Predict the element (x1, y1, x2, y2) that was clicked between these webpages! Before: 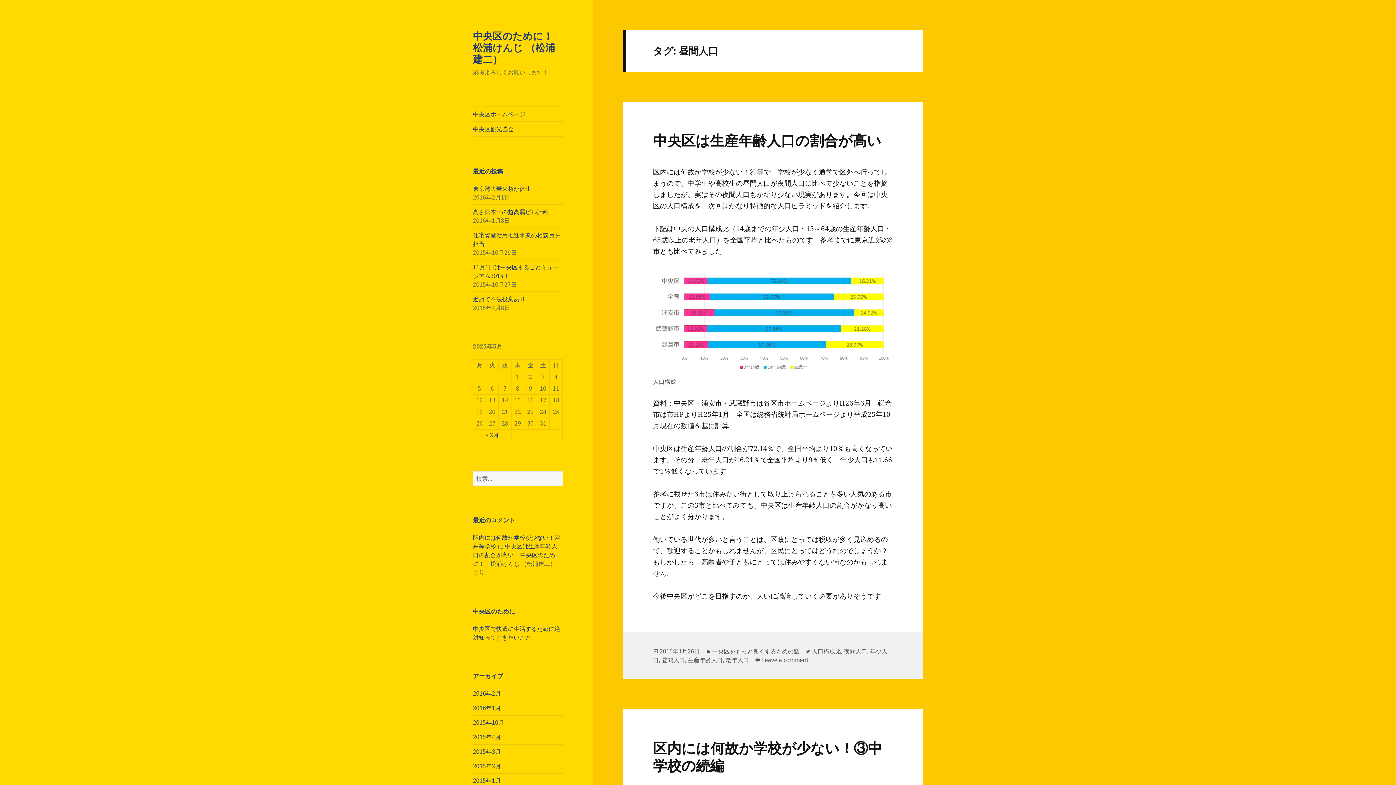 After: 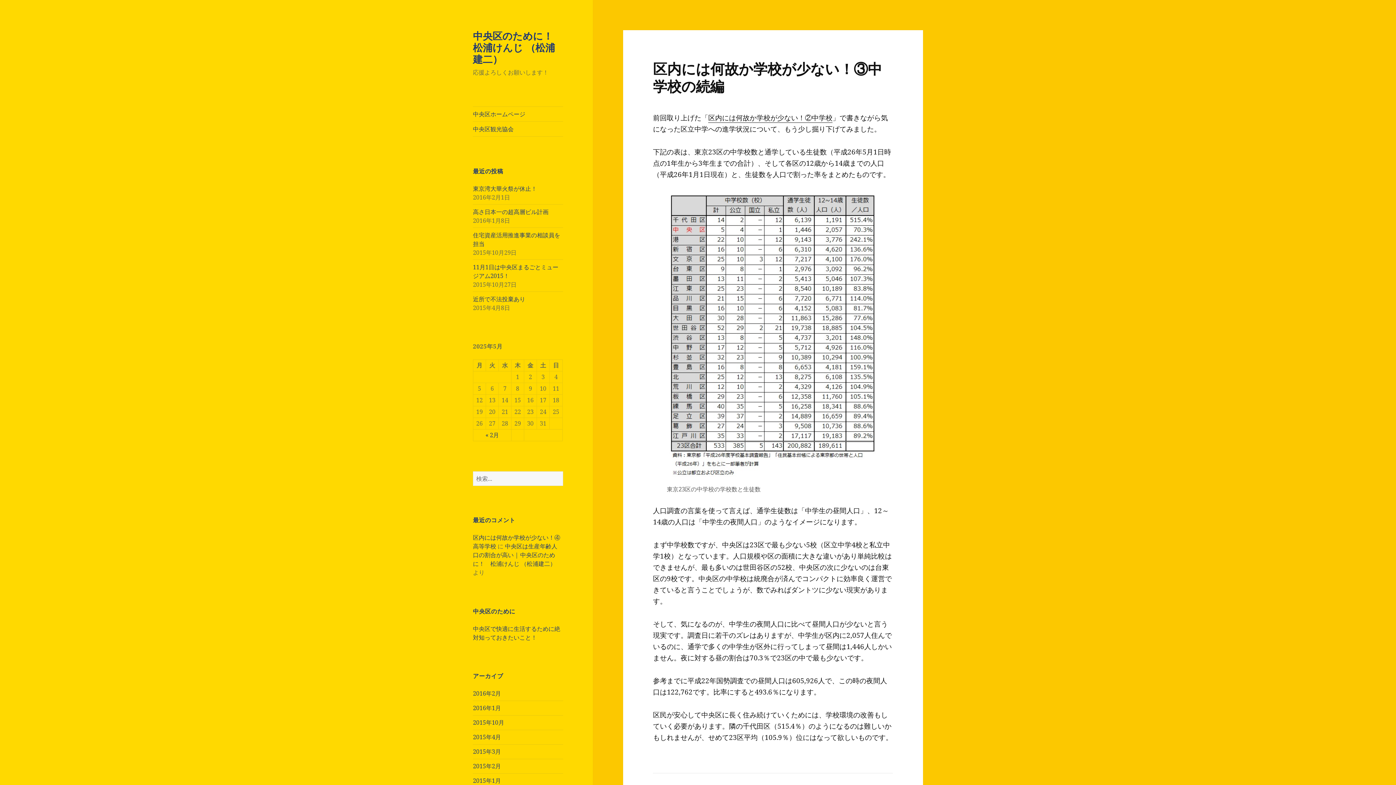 Action: bbox: (653, 738, 882, 775) label: 区内には何故か学校が少ない！③中学校の続編